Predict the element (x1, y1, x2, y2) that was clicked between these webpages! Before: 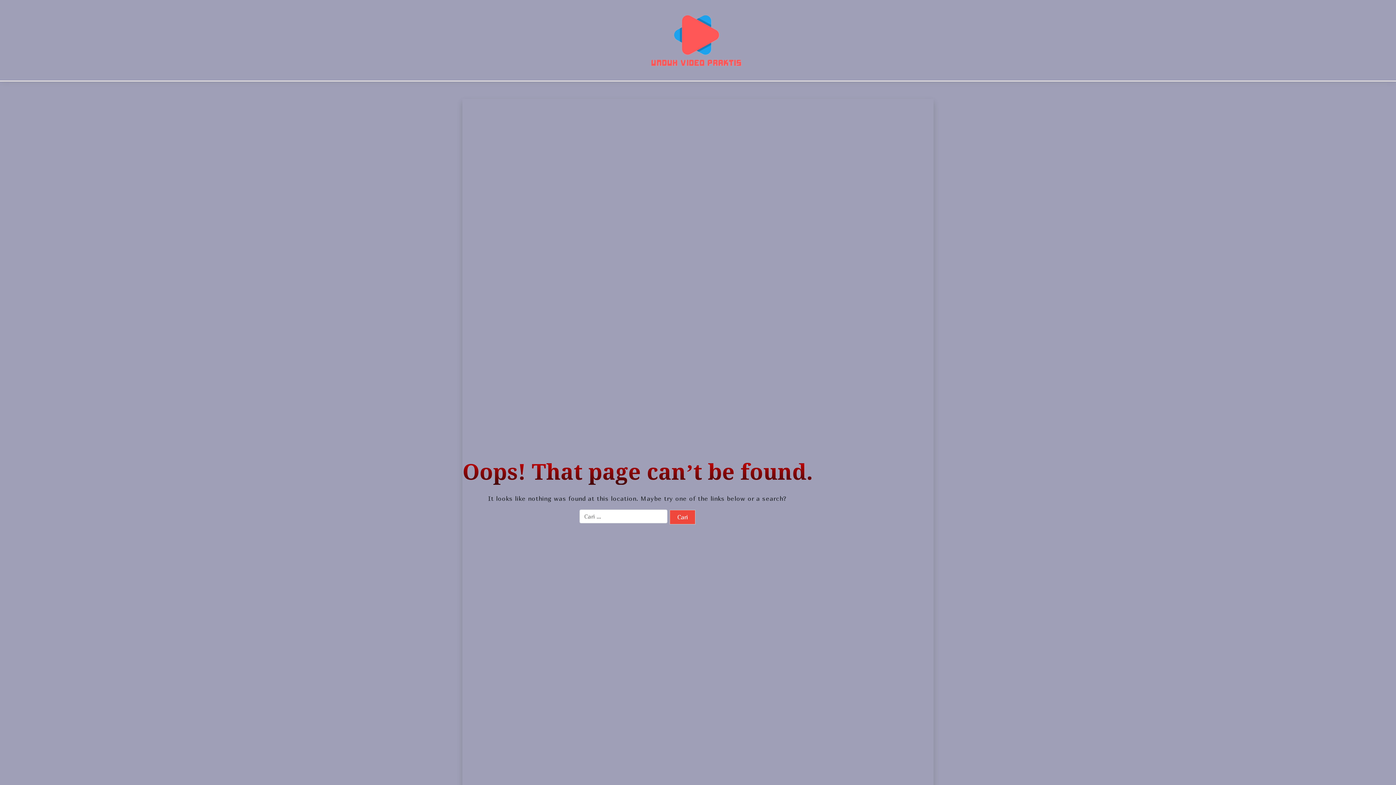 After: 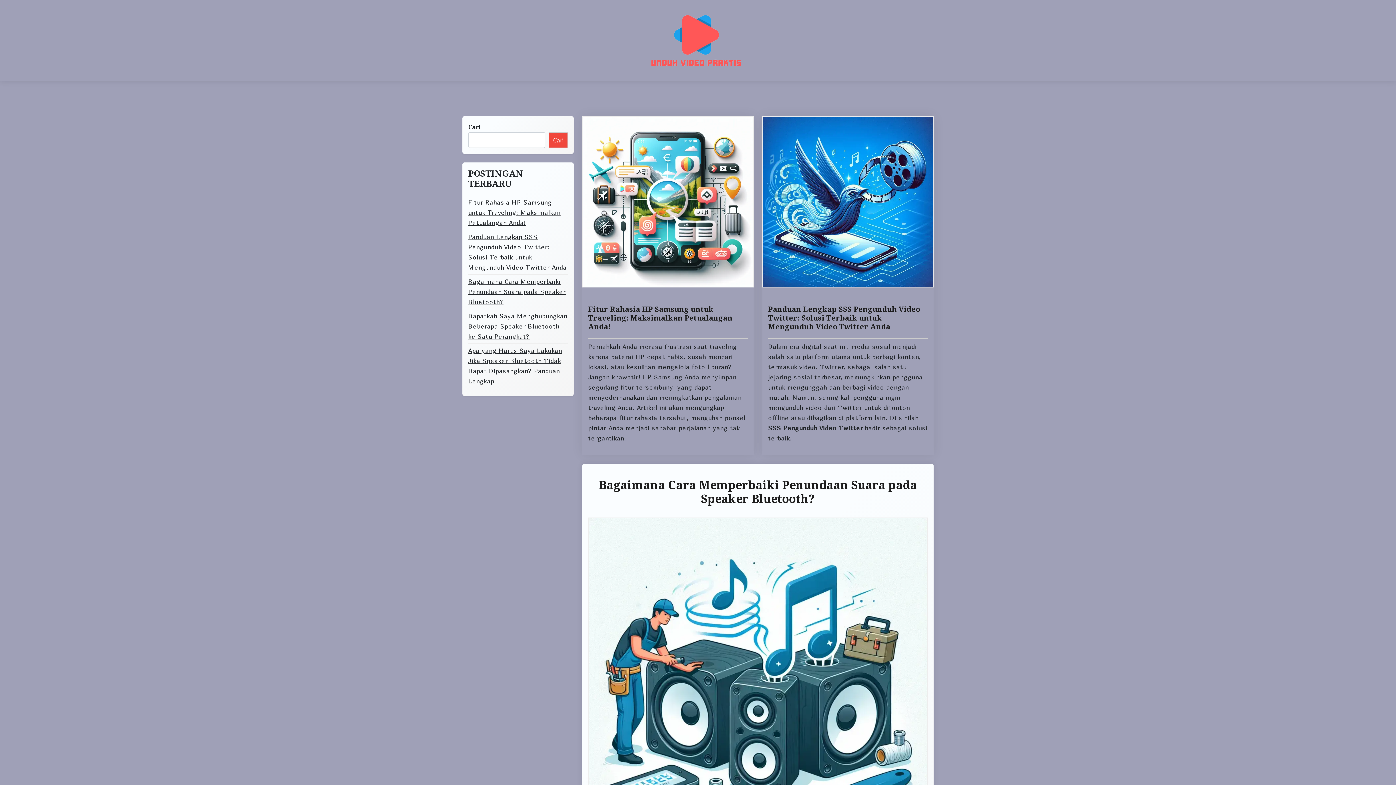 Action: bbox: (650, 14, 741, 66)